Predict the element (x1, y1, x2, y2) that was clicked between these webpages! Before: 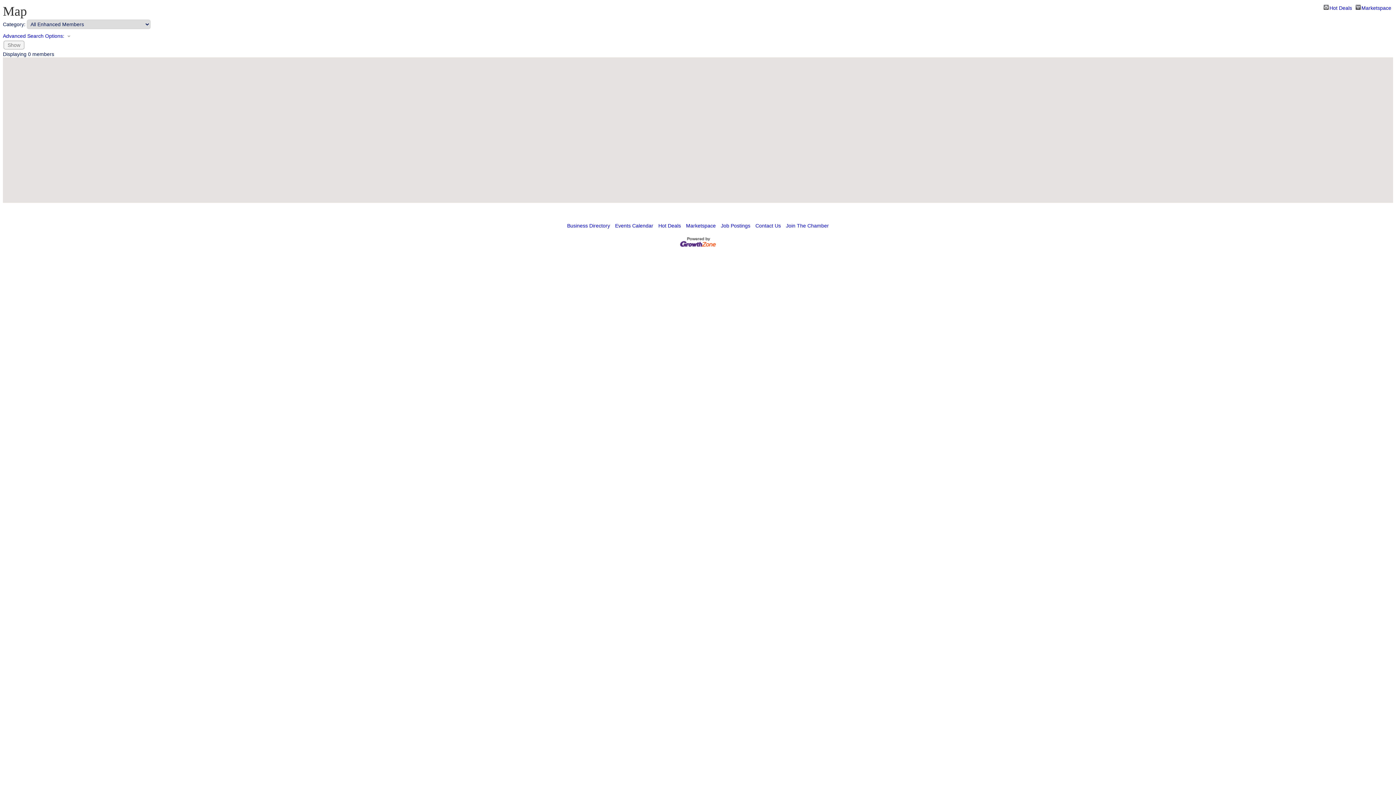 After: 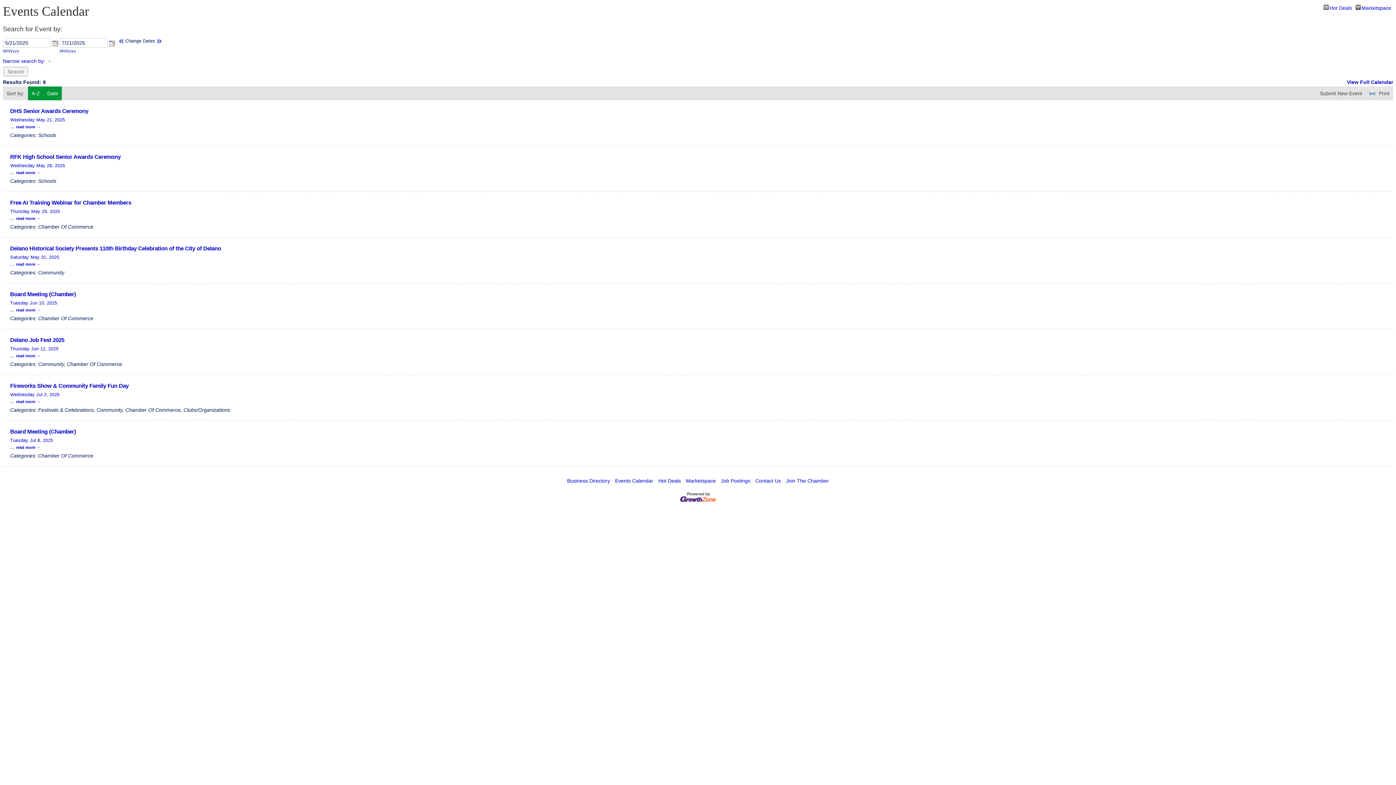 Action: bbox: (615, 223, 653, 228) label: Events Calendar